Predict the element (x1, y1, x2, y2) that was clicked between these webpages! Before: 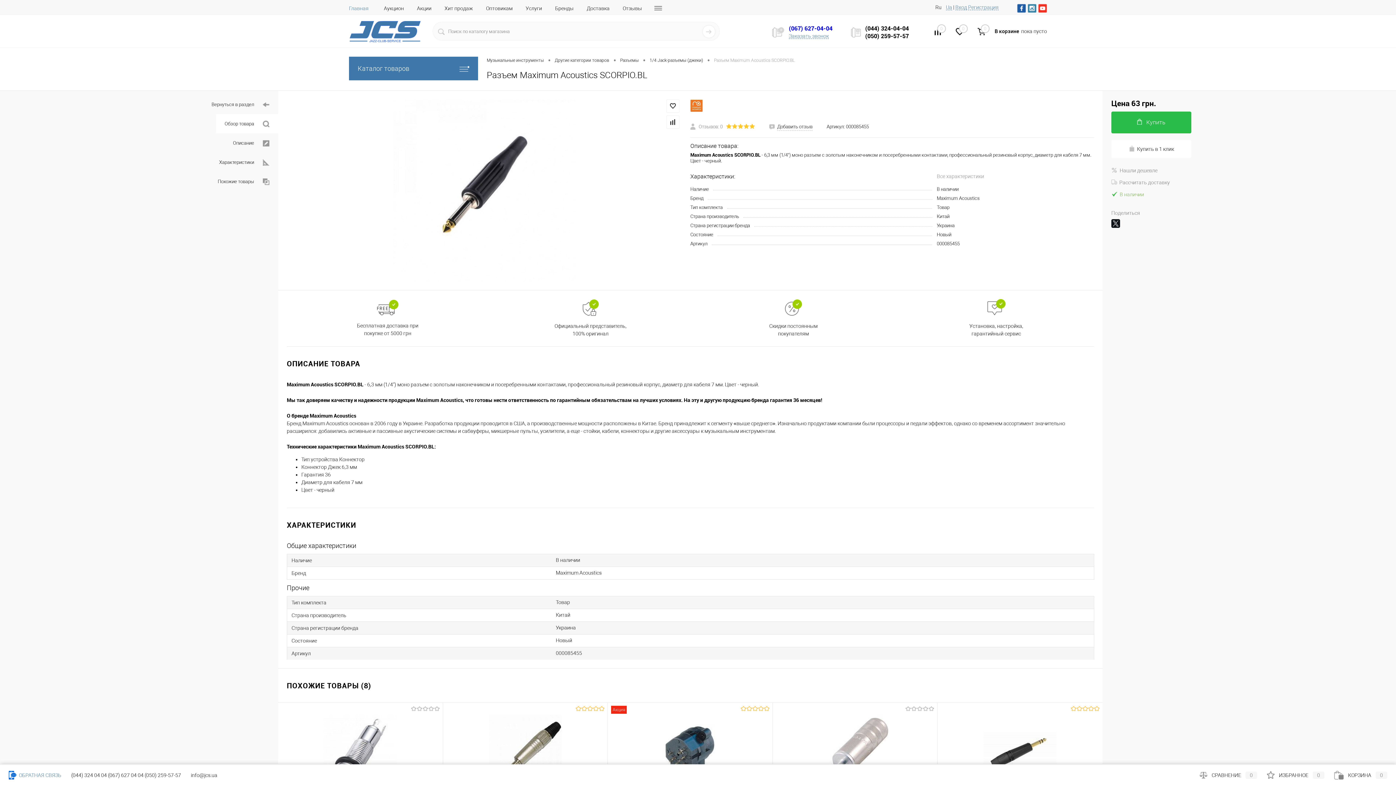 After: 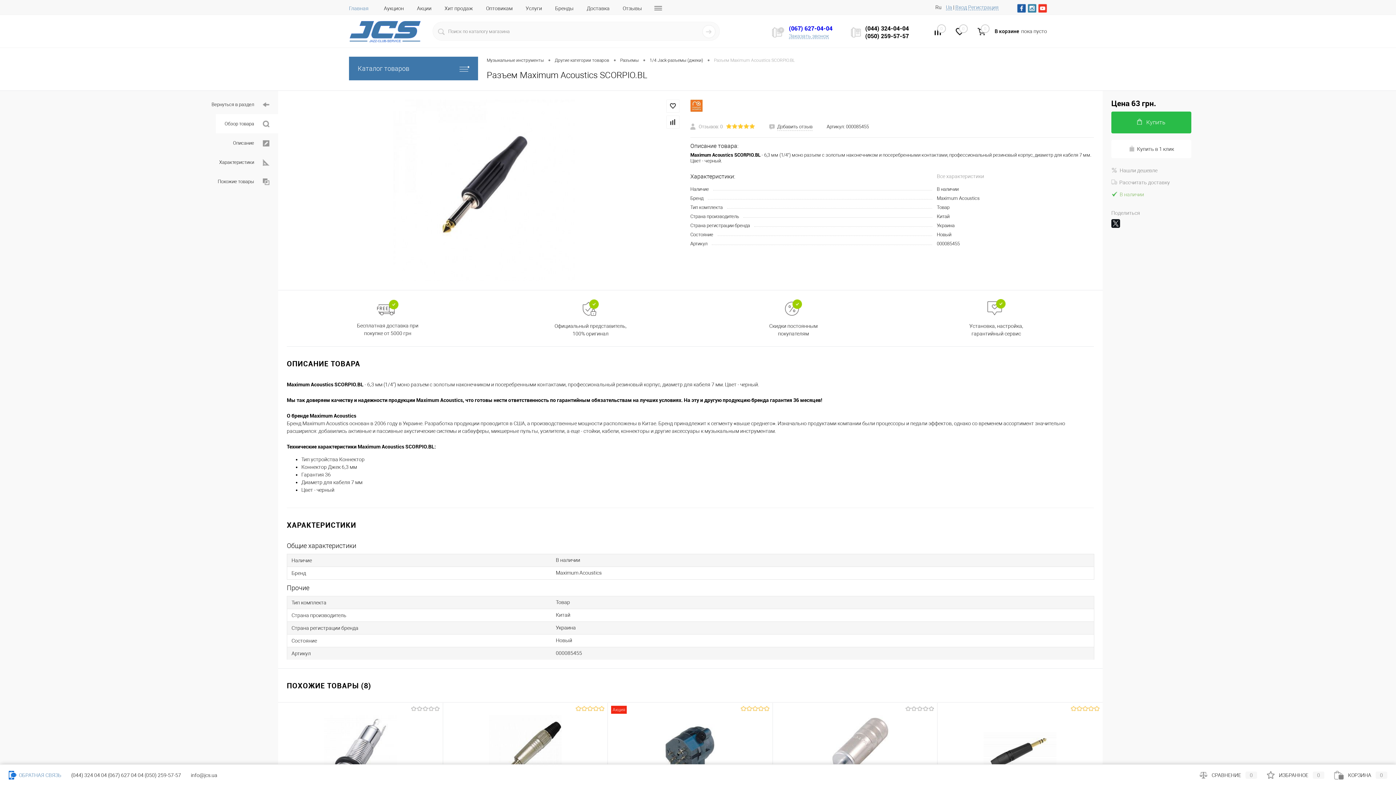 Action: label: Цена 63 грн. bbox: (1111, 99, 1191, 107)